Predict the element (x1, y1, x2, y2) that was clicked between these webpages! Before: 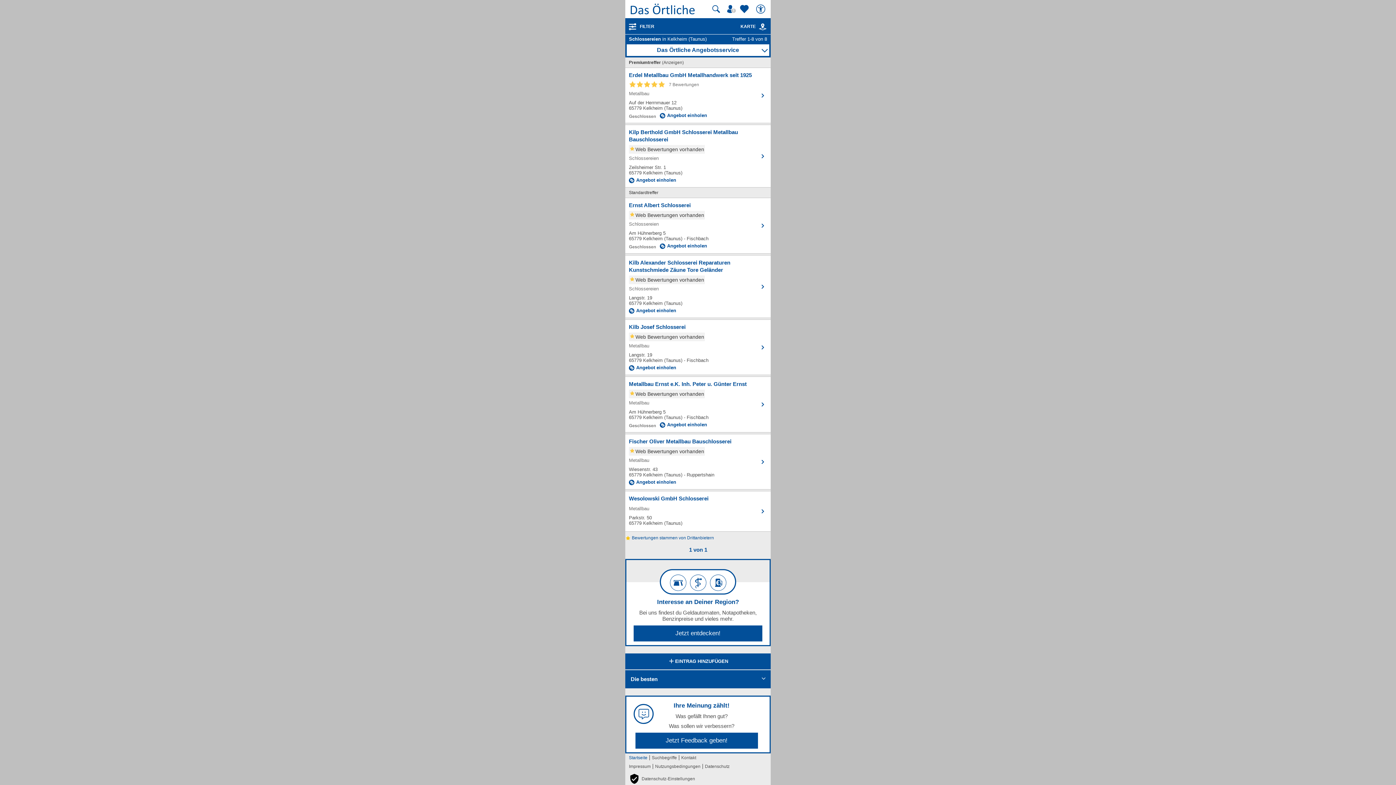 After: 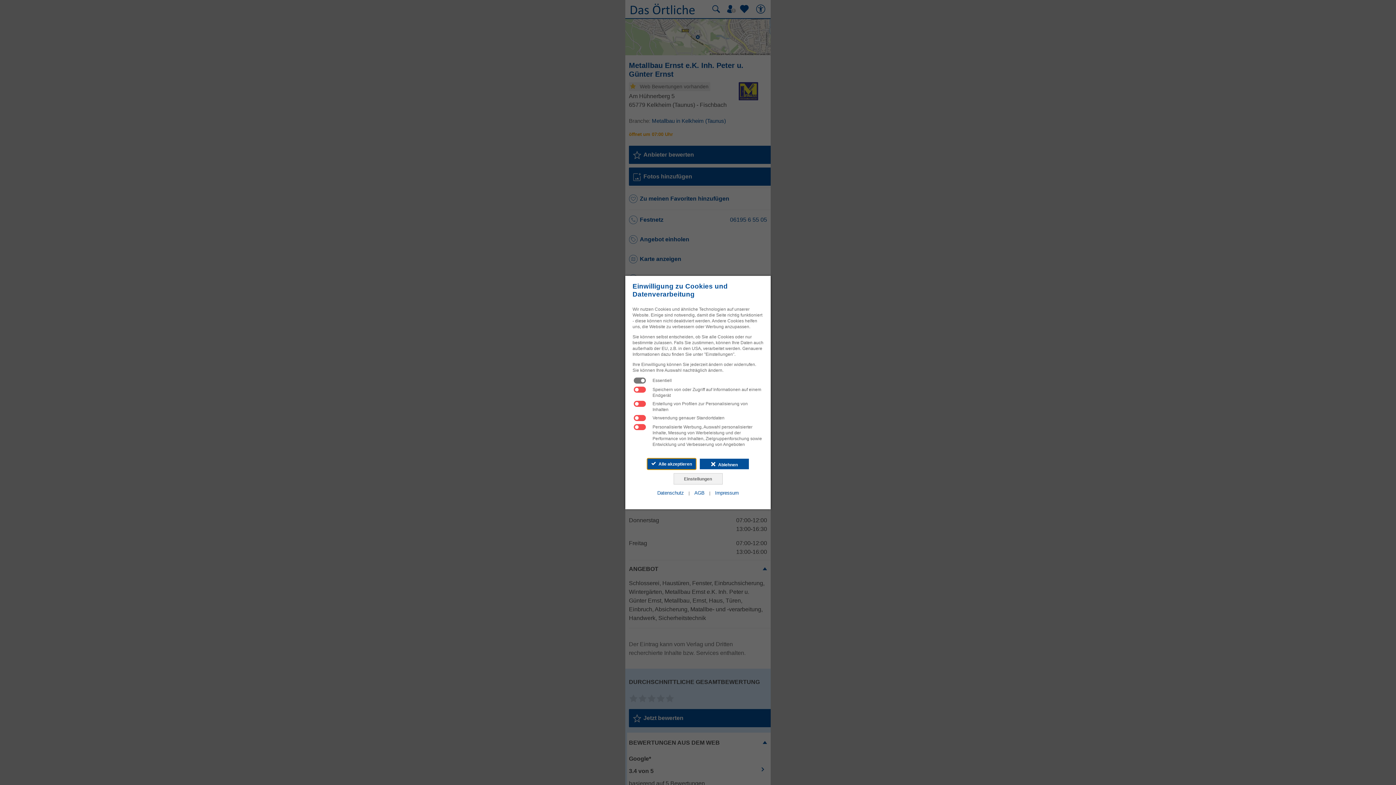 Action: bbox: (629, 380, 767, 428) label: Zum Detaileintrag von Metallbau Ernst e.K. Inh. Peter u. Günter Ernst